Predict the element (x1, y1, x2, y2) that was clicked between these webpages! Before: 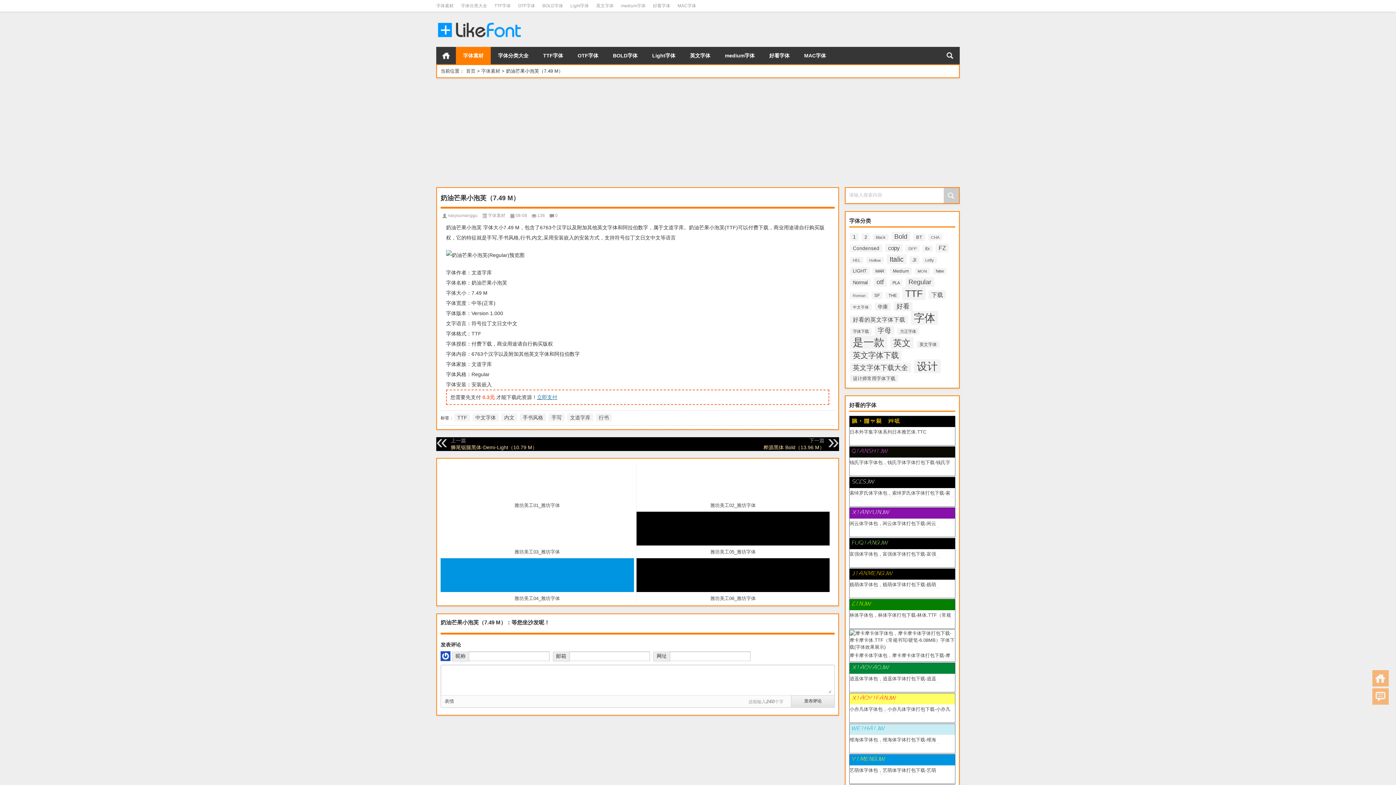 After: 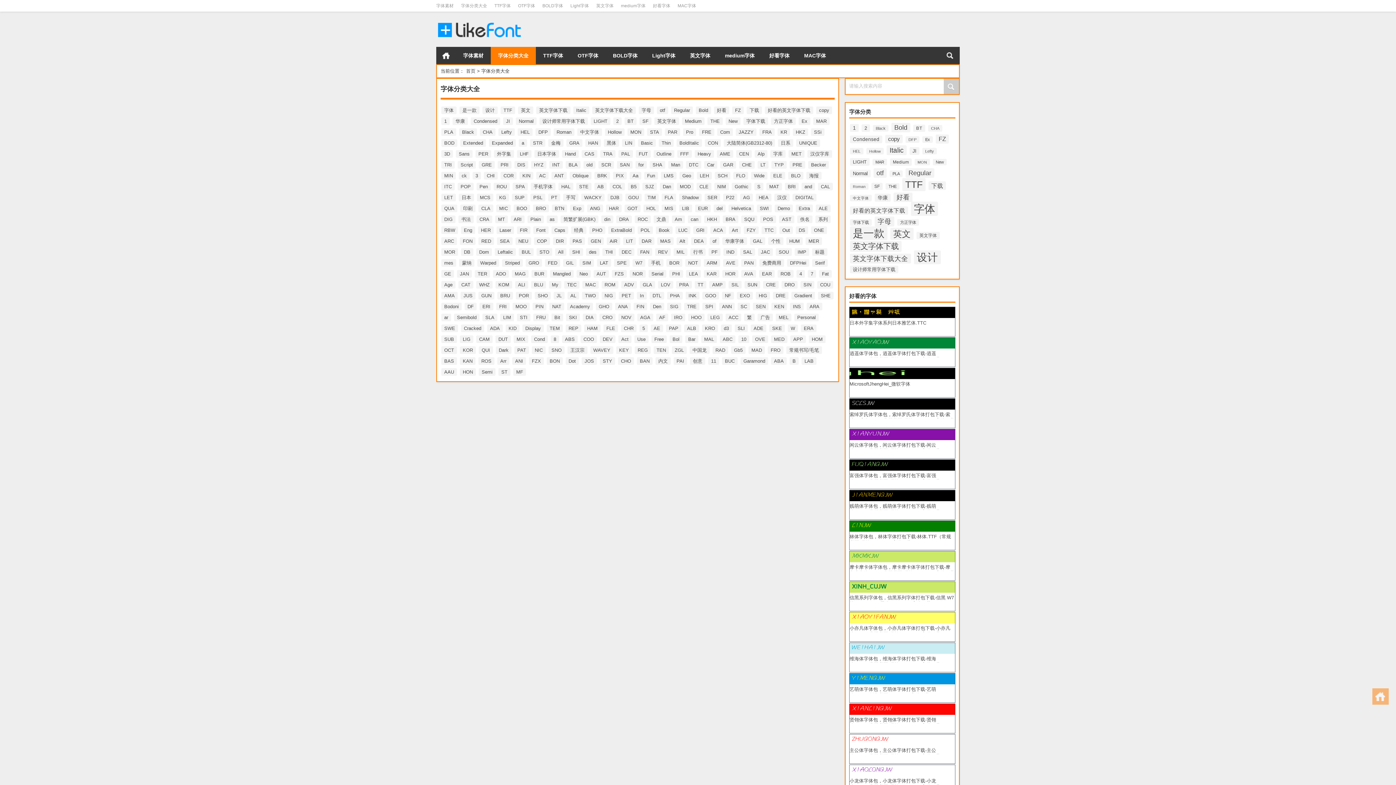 Action: label: 字体分类大全 bbox: (461, 3, 487, 8)